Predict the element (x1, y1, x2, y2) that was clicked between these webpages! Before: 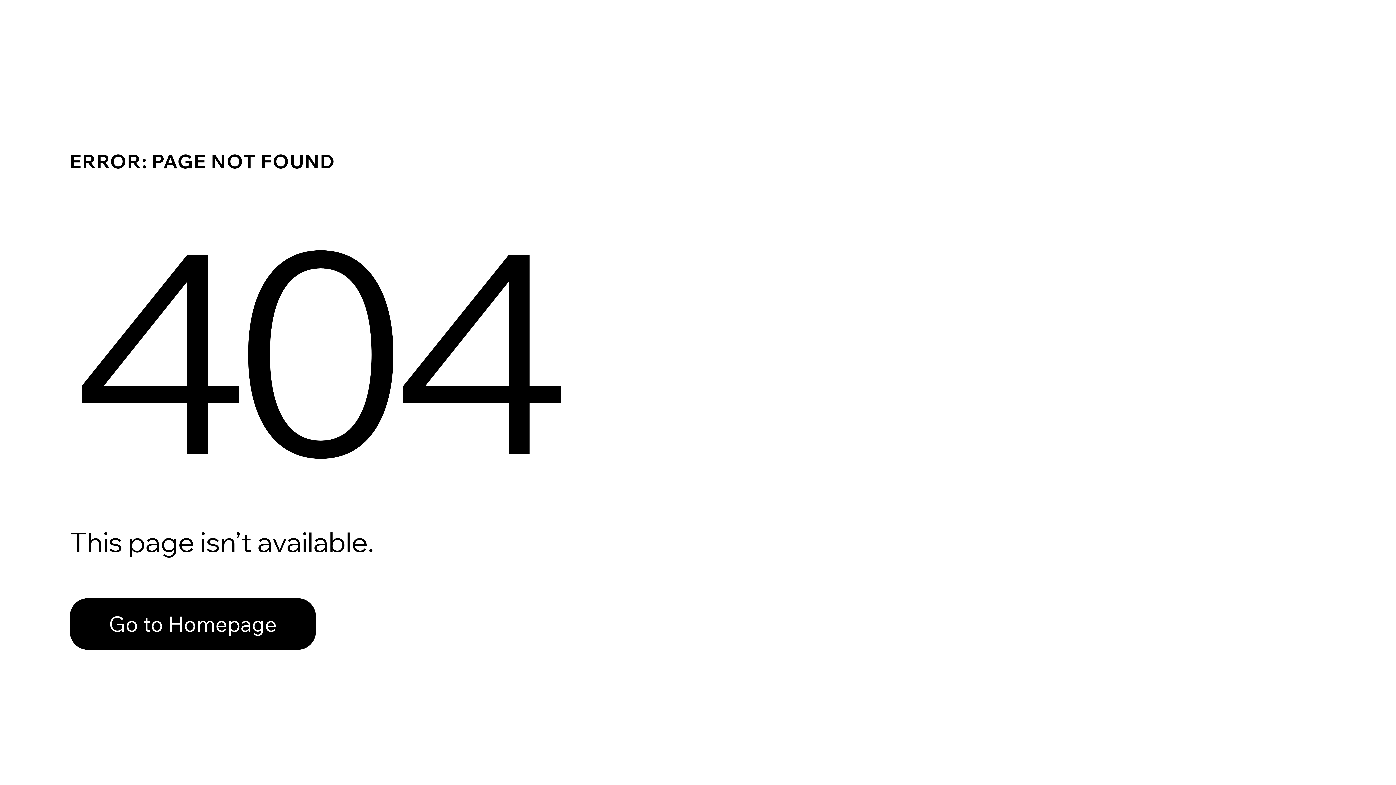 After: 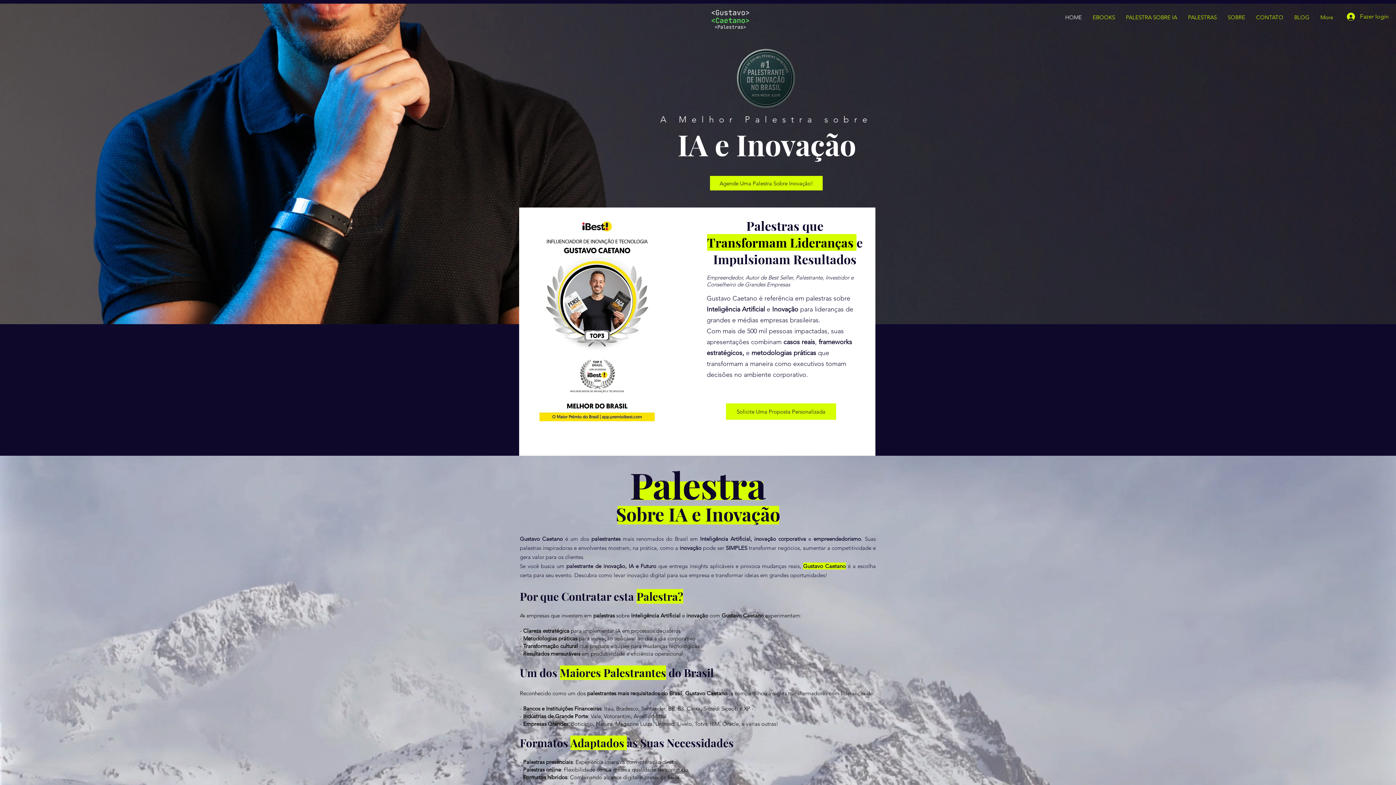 Action: label: Go to Homepage bbox: (69, 598, 316, 650)